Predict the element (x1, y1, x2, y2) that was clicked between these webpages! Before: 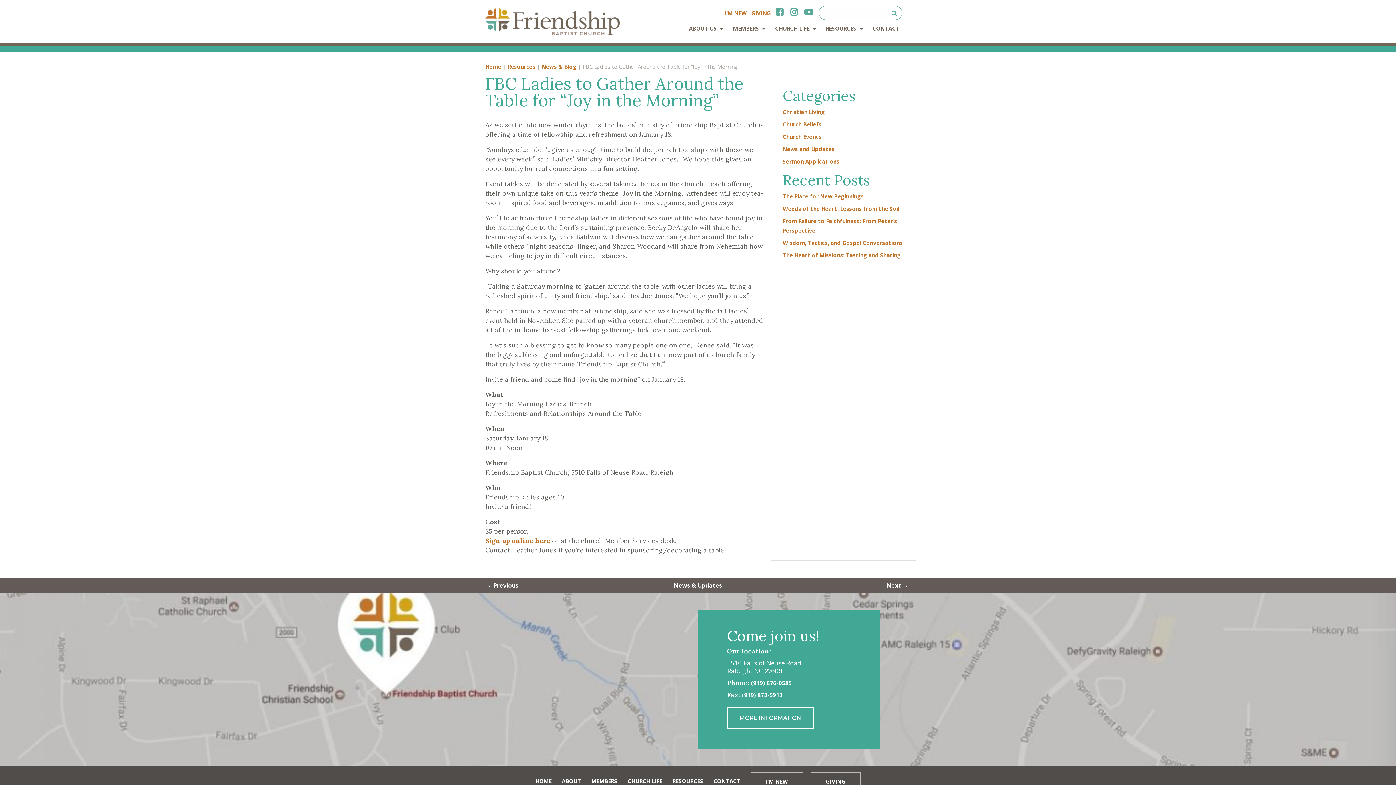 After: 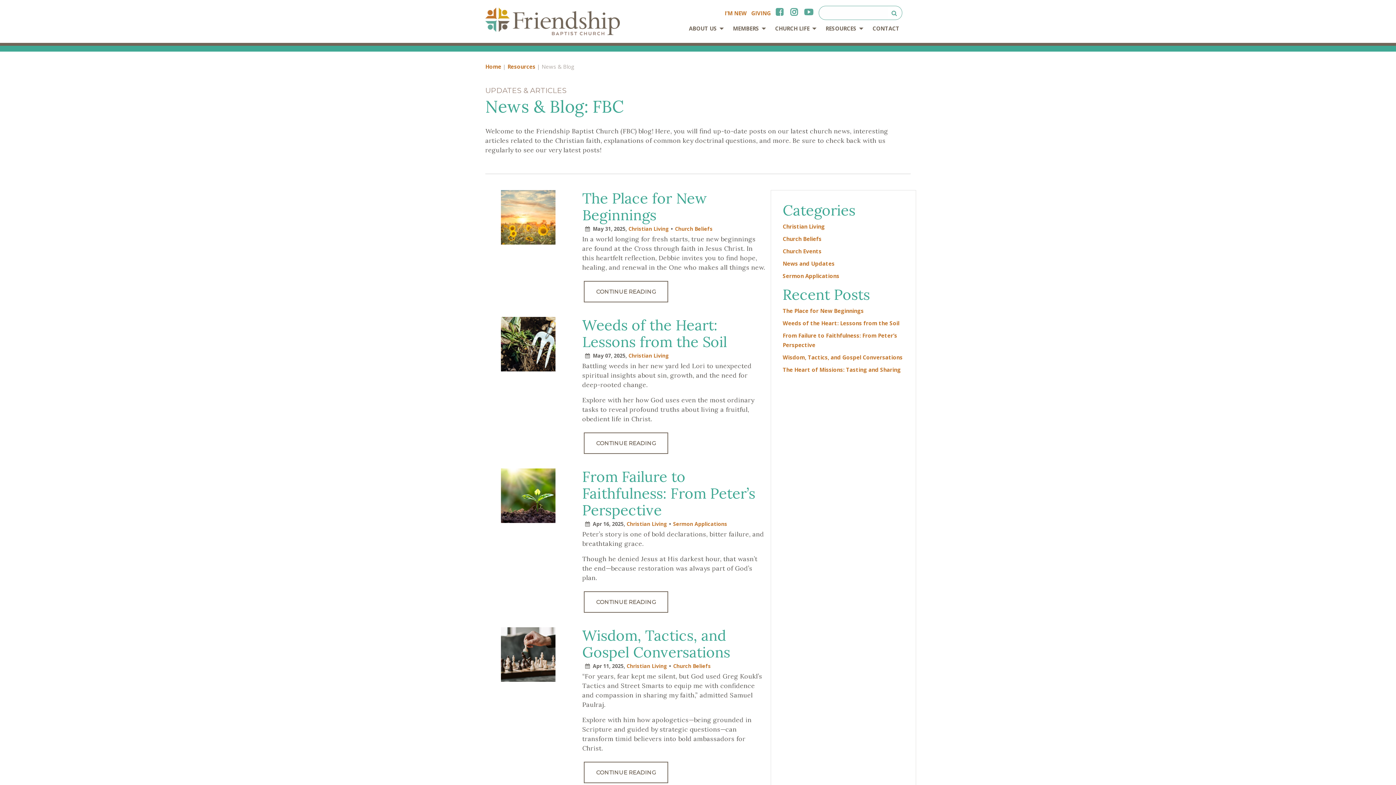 Action: label: News & Updates bbox: (673, 581, 722, 589)